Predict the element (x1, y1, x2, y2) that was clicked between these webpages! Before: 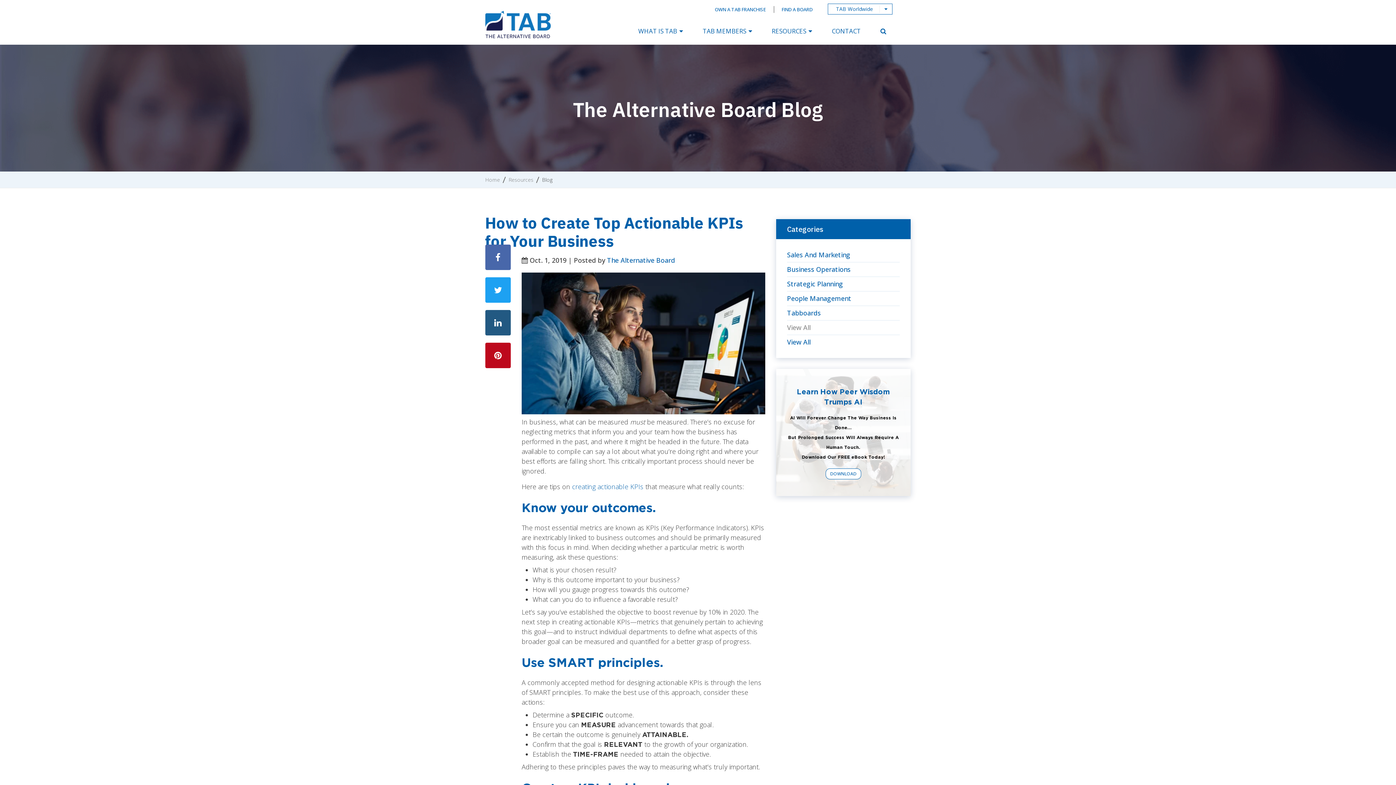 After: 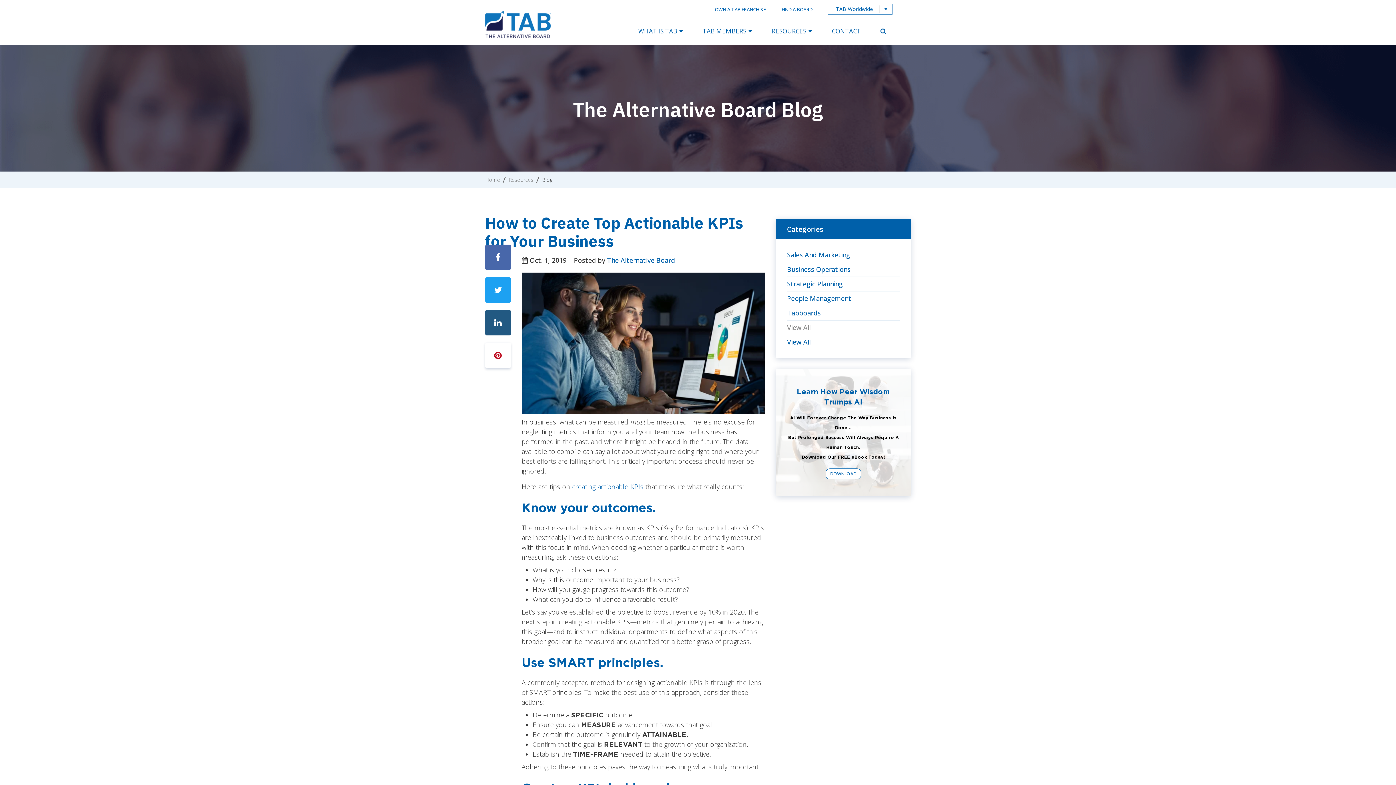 Action: bbox: (485, 342, 510, 368)